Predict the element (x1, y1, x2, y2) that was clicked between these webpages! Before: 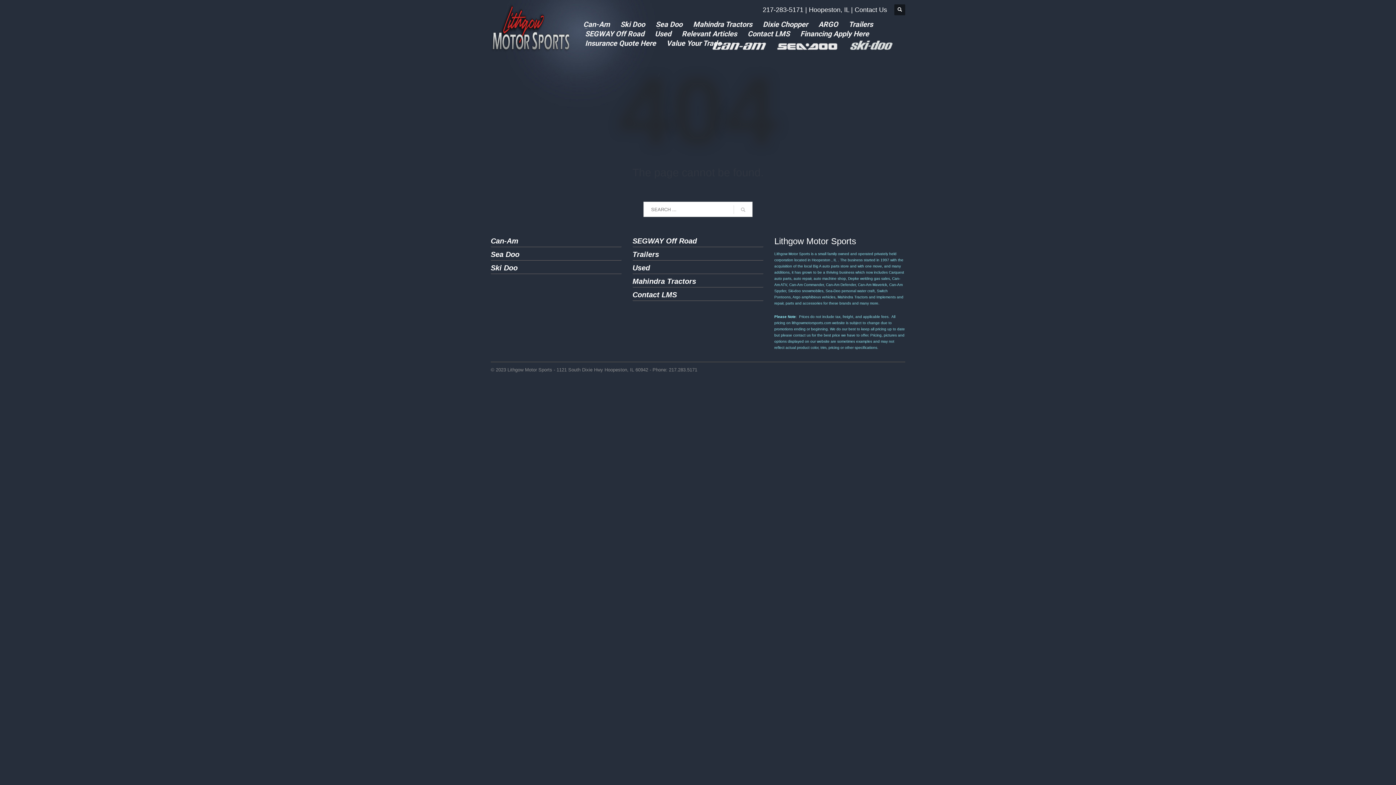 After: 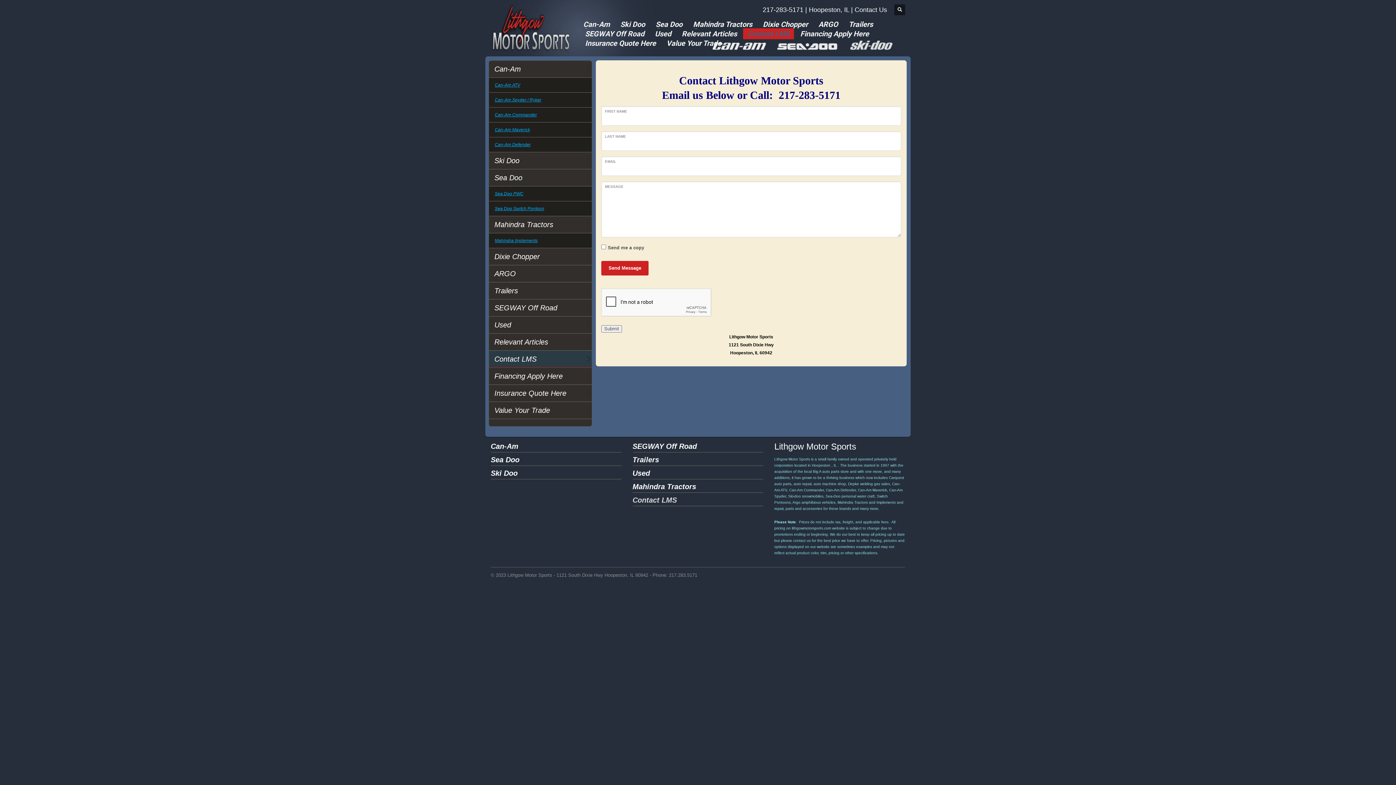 Action: label: Hoopeston, IL bbox: (809, 6, 849, 13)